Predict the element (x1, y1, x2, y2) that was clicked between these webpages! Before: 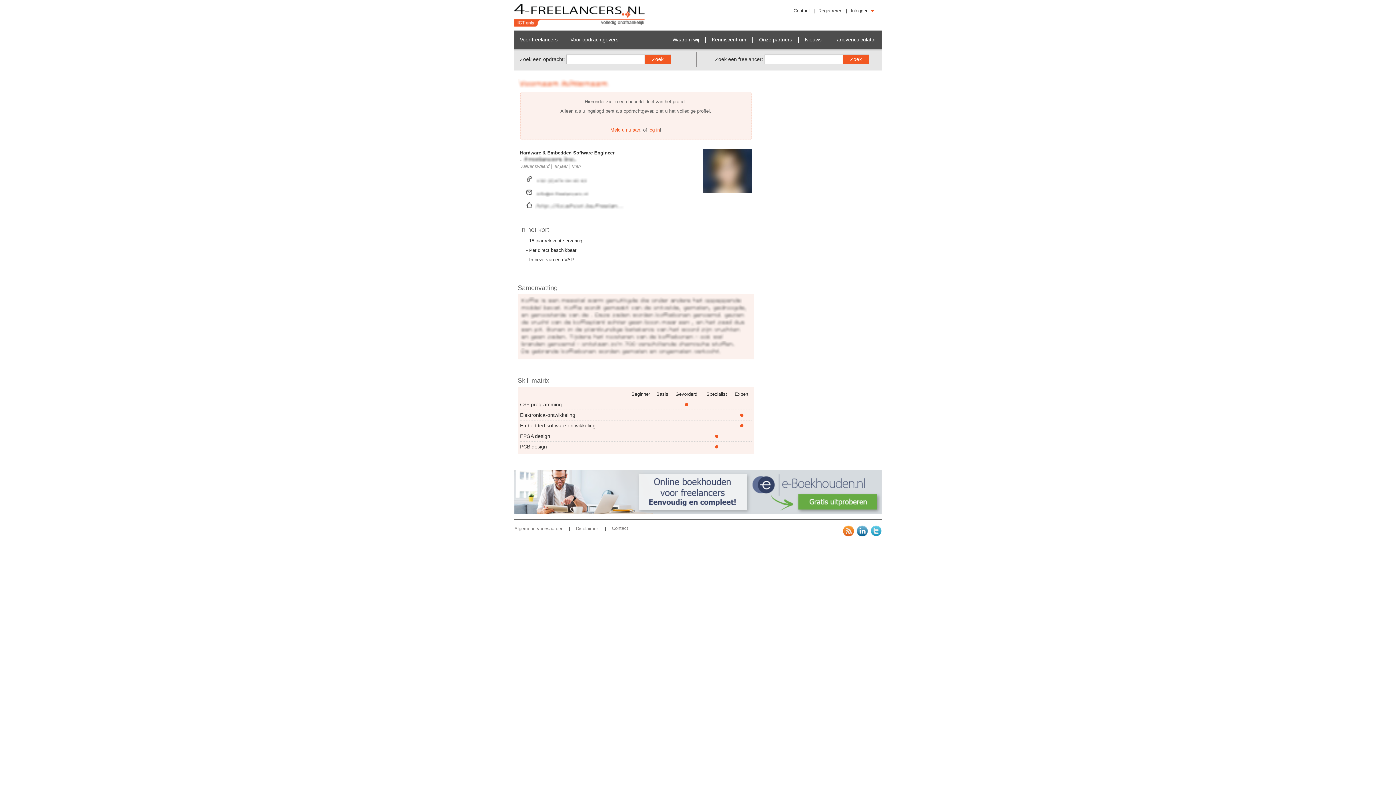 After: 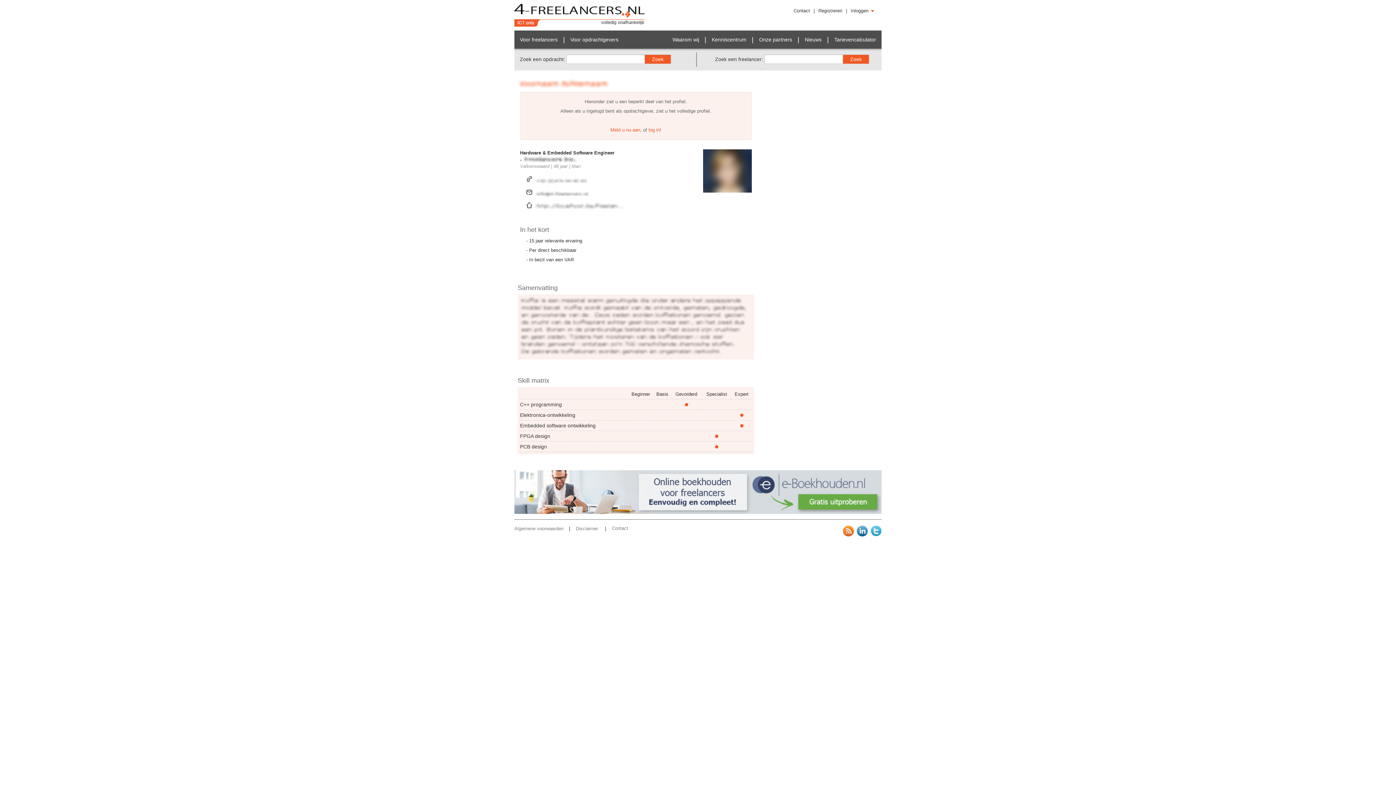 Action: bbox: (514, 509, 881, 515)